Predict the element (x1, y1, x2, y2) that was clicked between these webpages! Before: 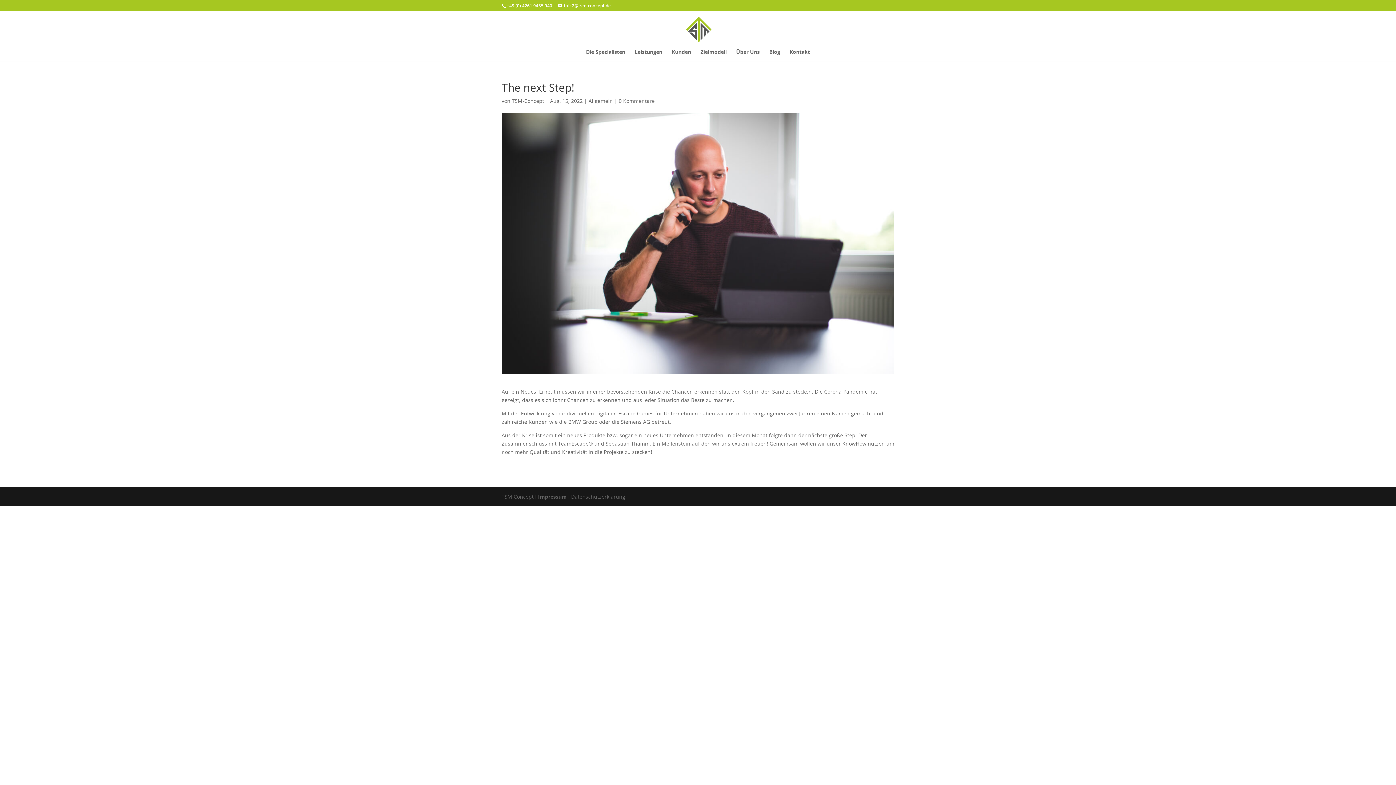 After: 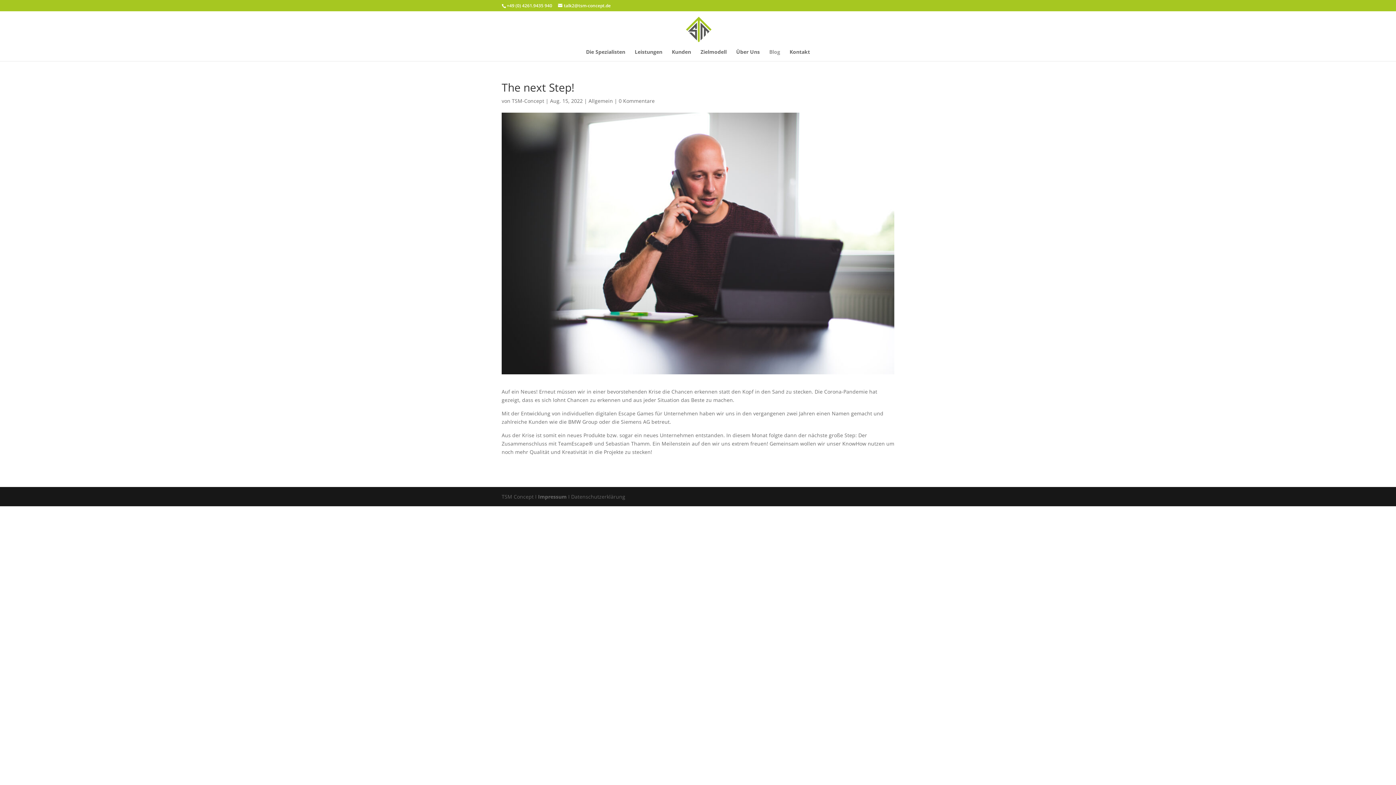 Action: bbox: (769, 49, 780, 61) label: Blog